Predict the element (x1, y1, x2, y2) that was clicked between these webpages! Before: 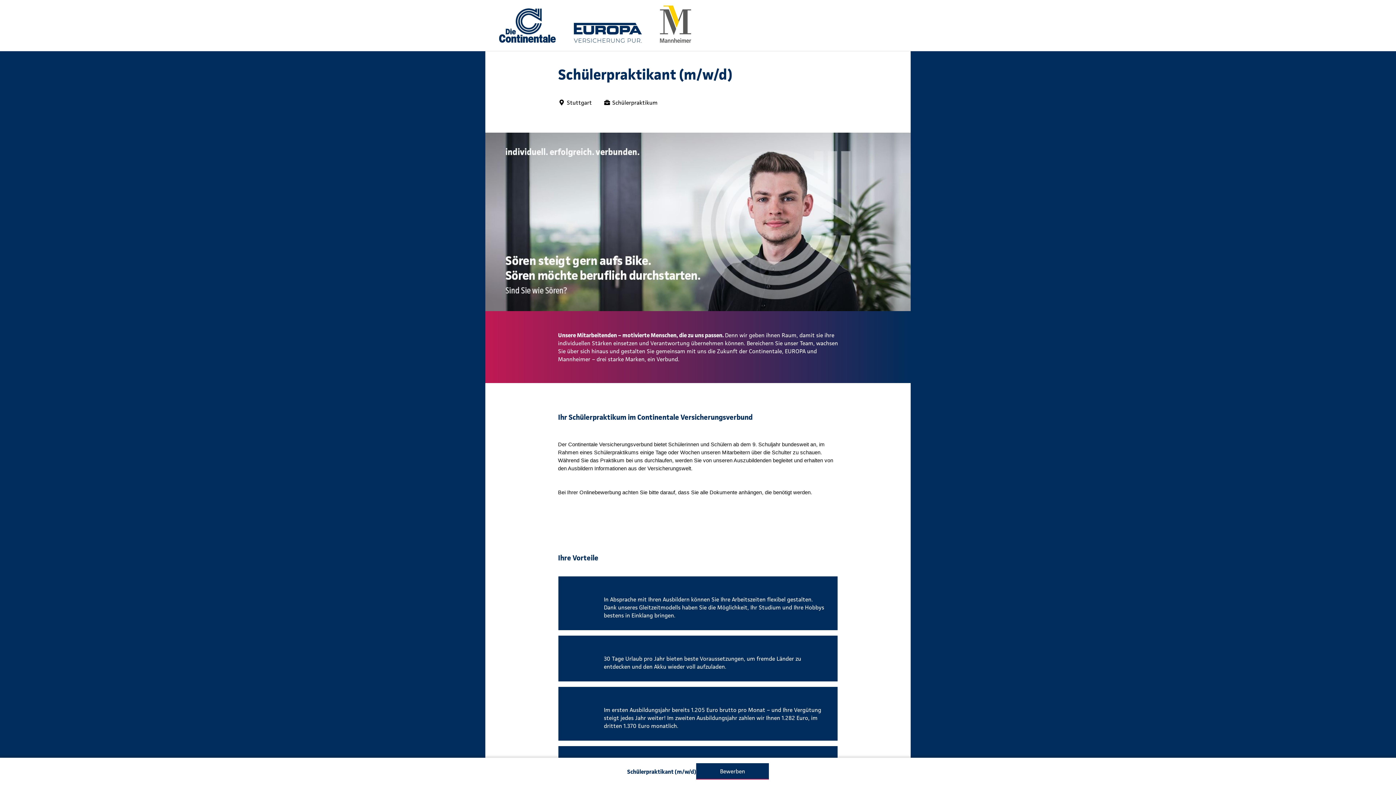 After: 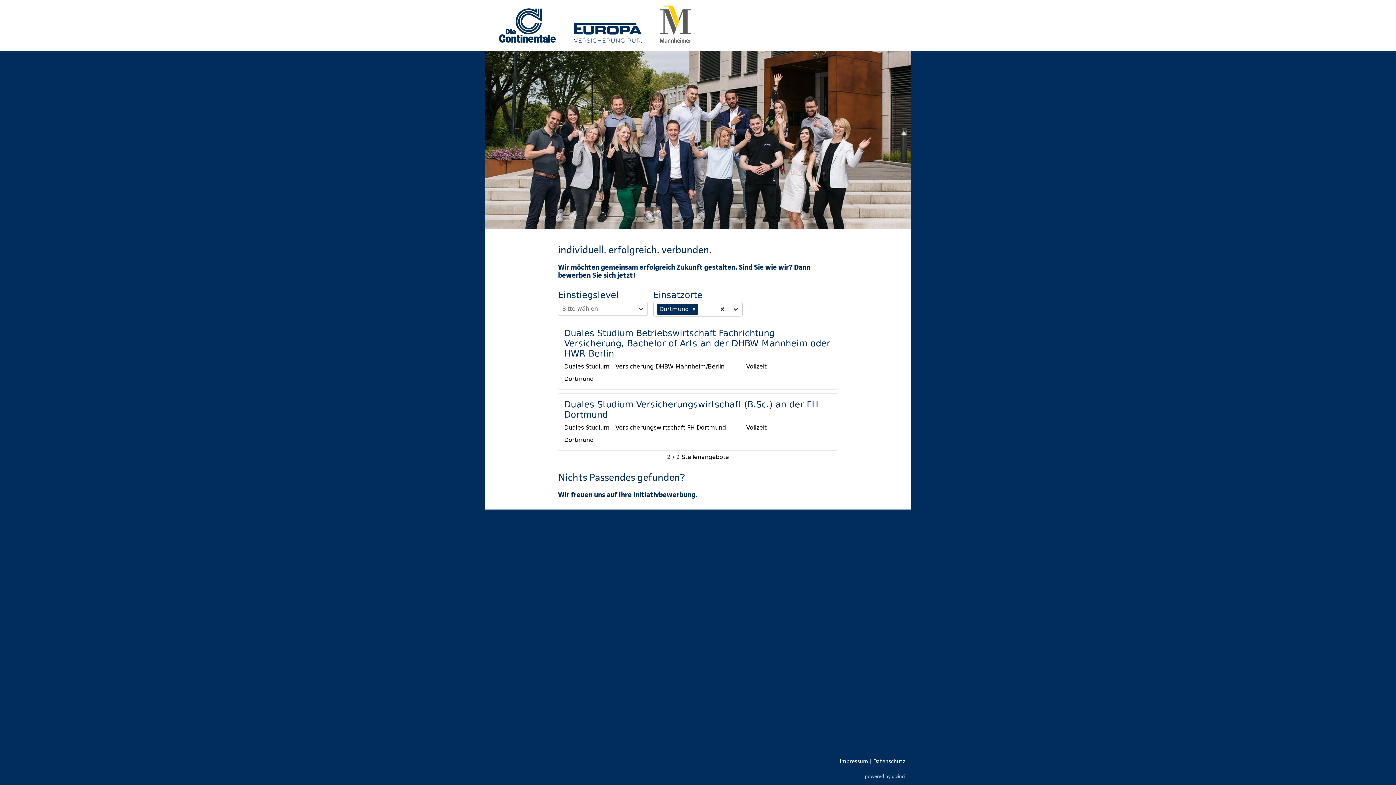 Action: bbox: (485, 0, 705, 50)